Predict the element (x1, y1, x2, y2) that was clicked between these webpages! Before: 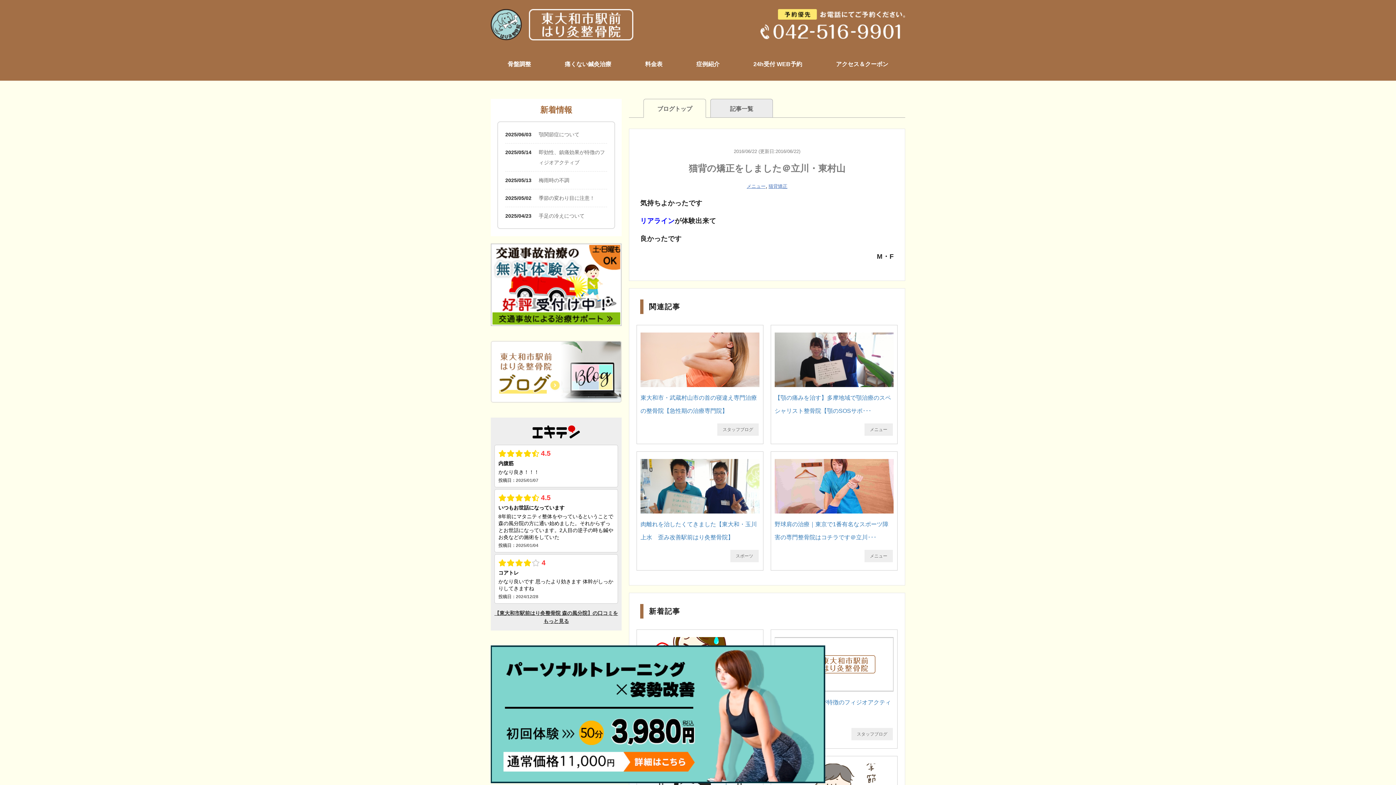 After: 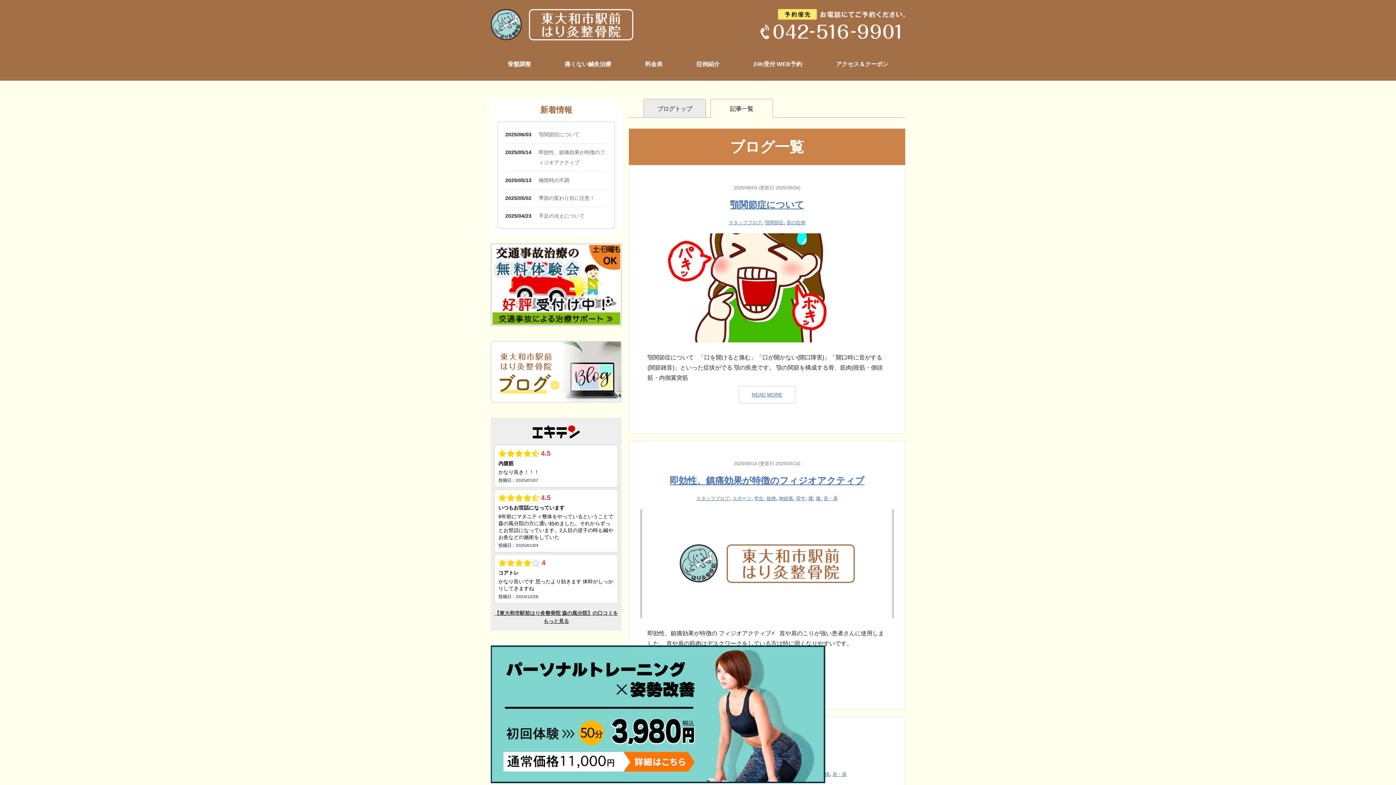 Action: bbox: (730, 105, 753, 112) label: 記事一覧